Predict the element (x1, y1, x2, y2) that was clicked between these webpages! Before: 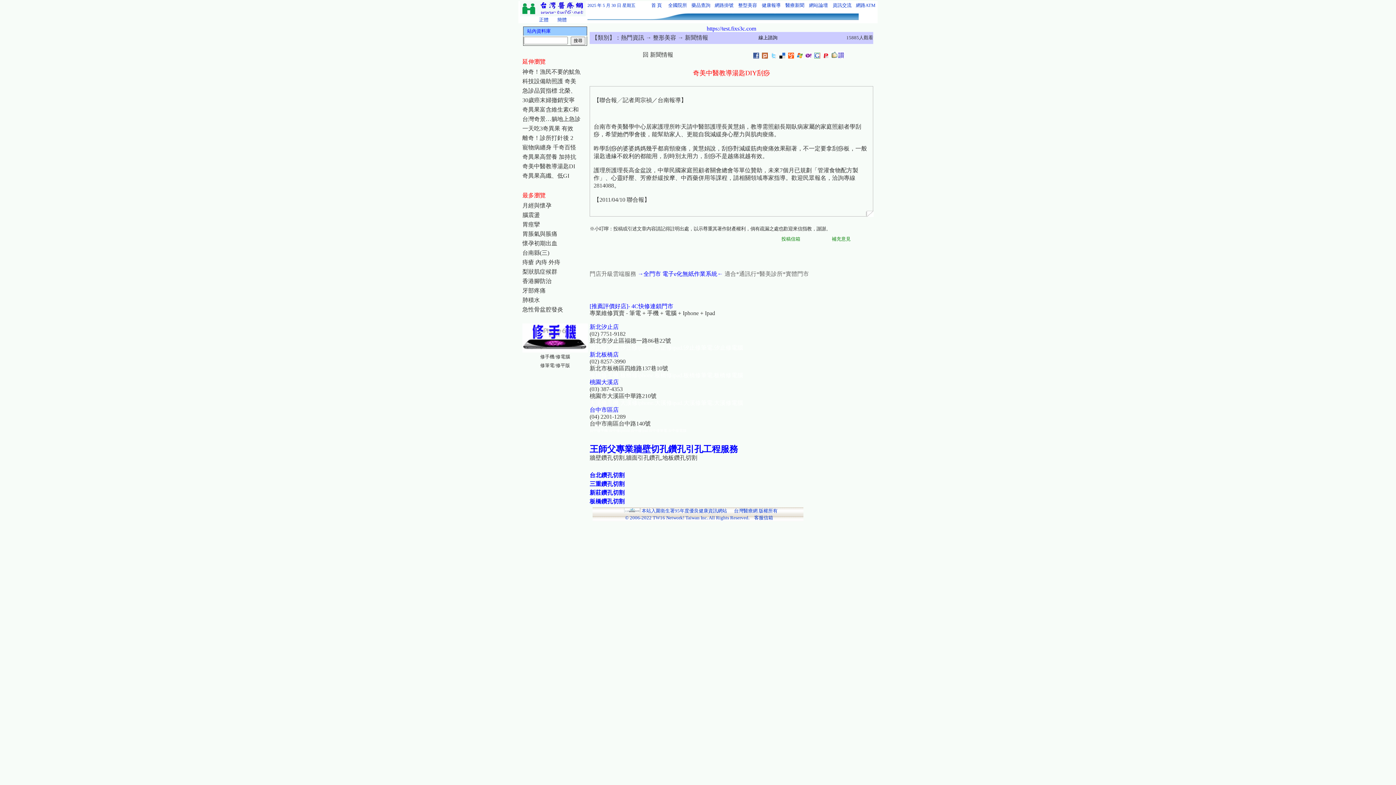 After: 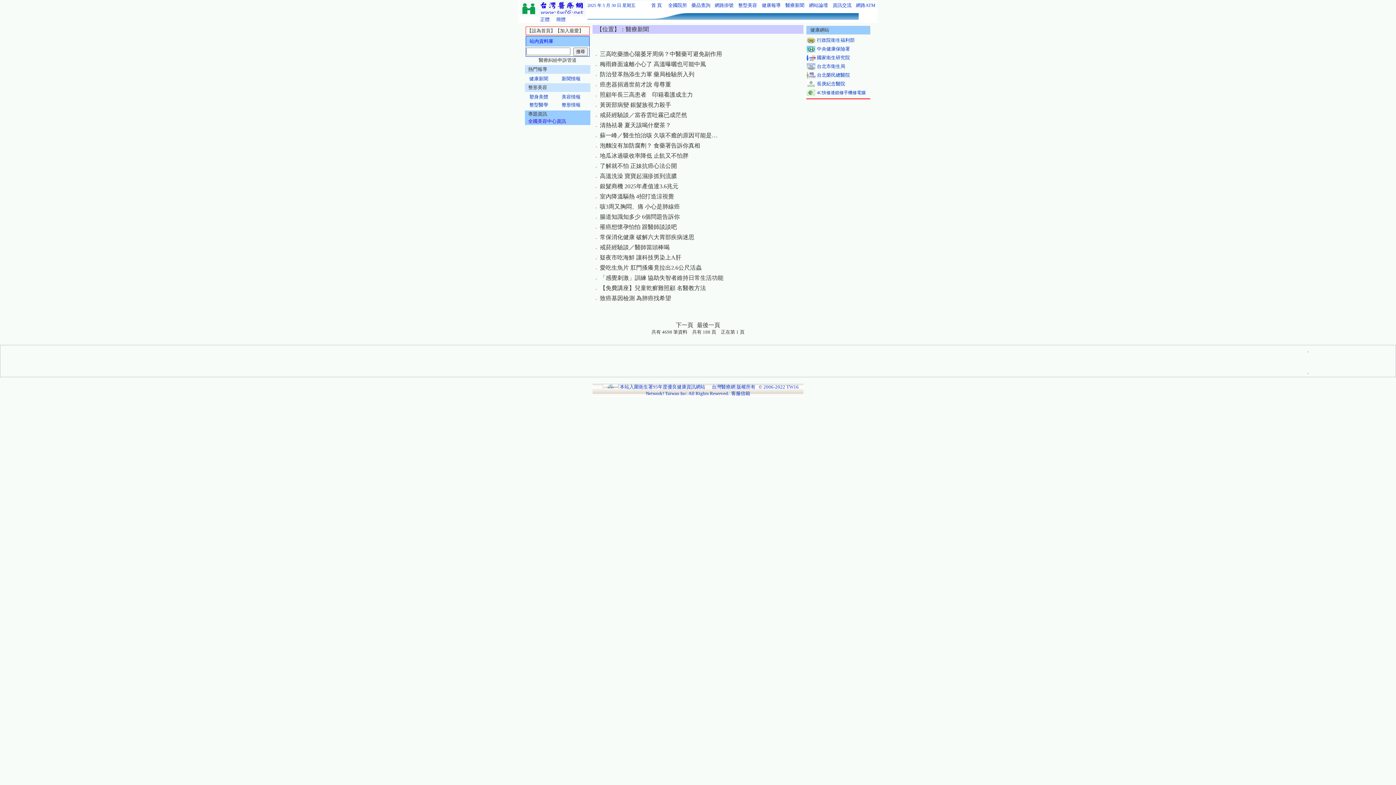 Action: bbox: (785, 1, 804, 8) label: 醫療新聞